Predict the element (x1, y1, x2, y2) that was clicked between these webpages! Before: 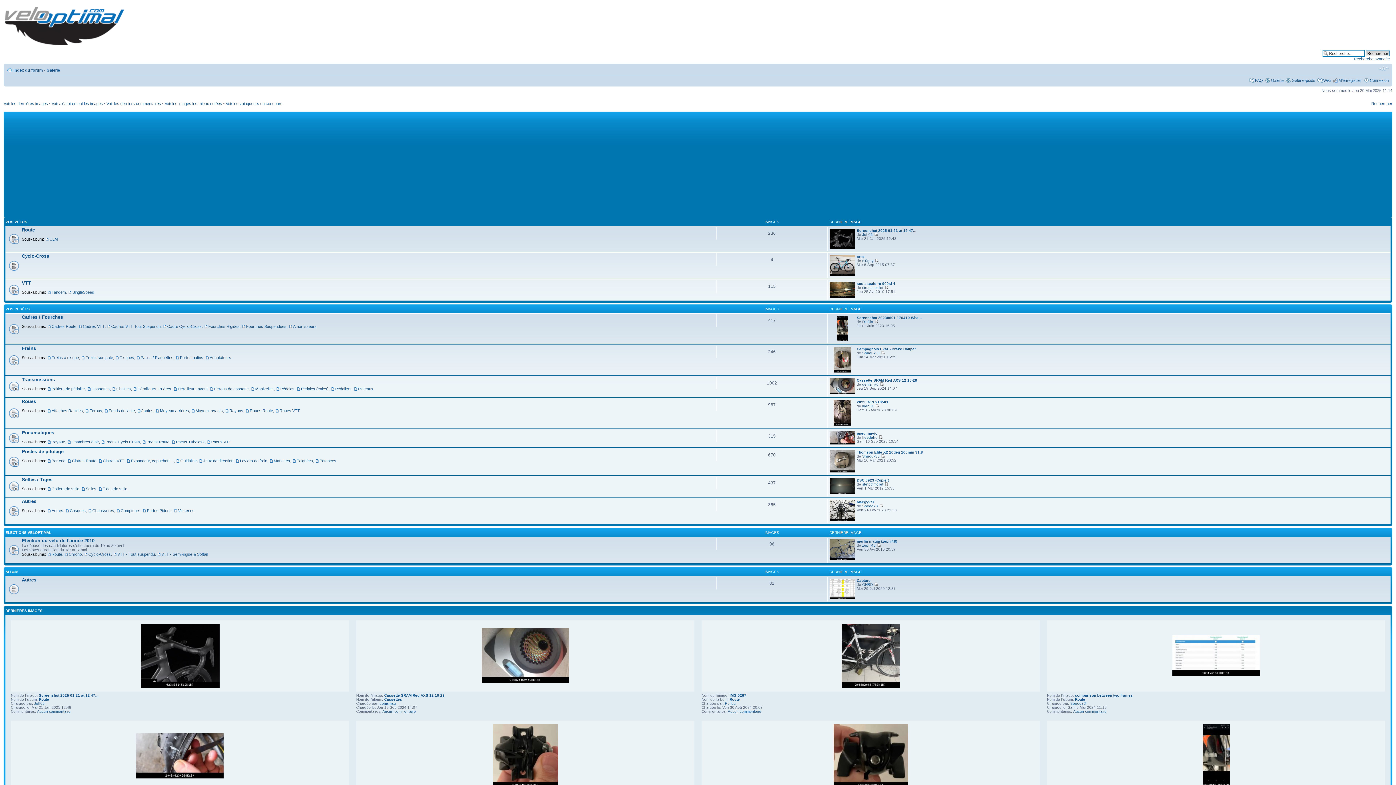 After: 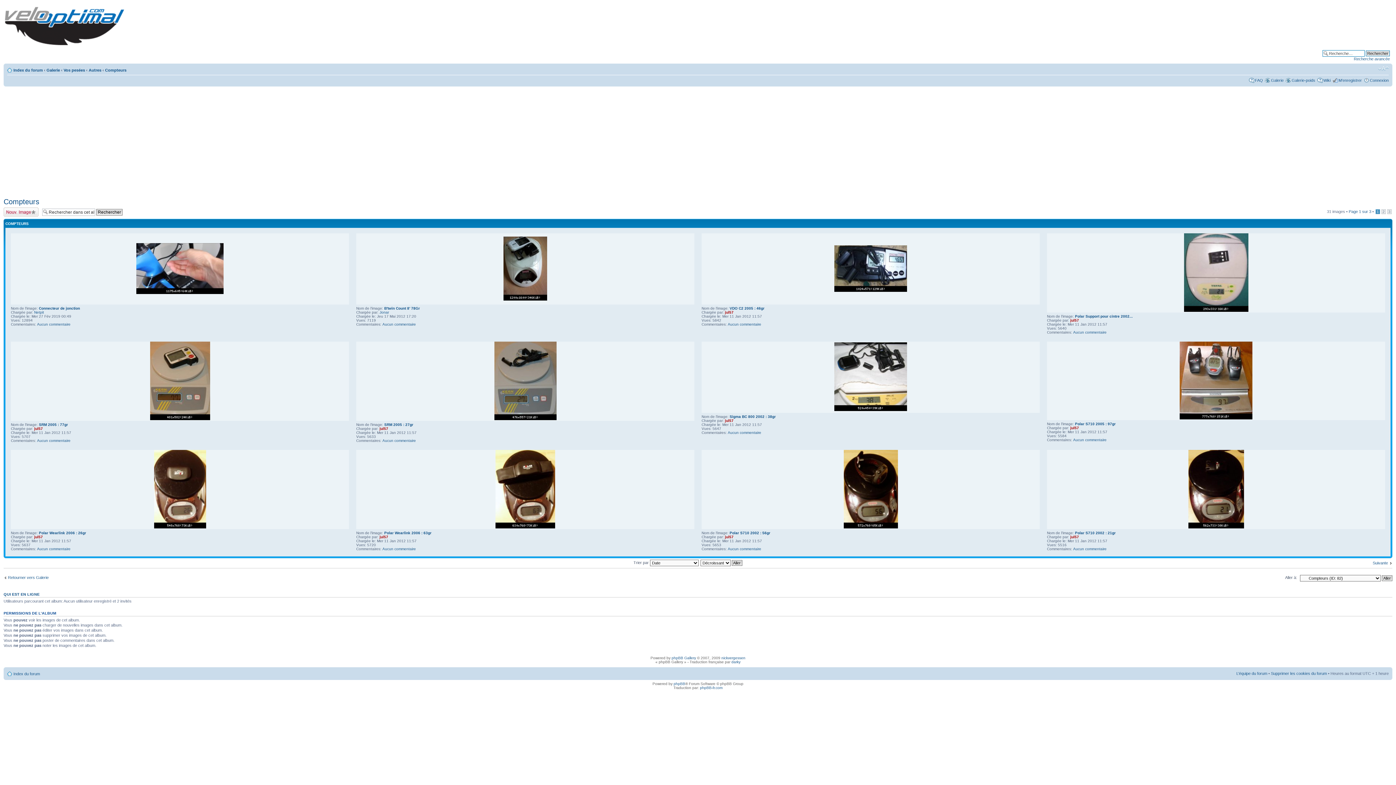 Action: label: Compteurs bbox: (116, 508, 140, 513)